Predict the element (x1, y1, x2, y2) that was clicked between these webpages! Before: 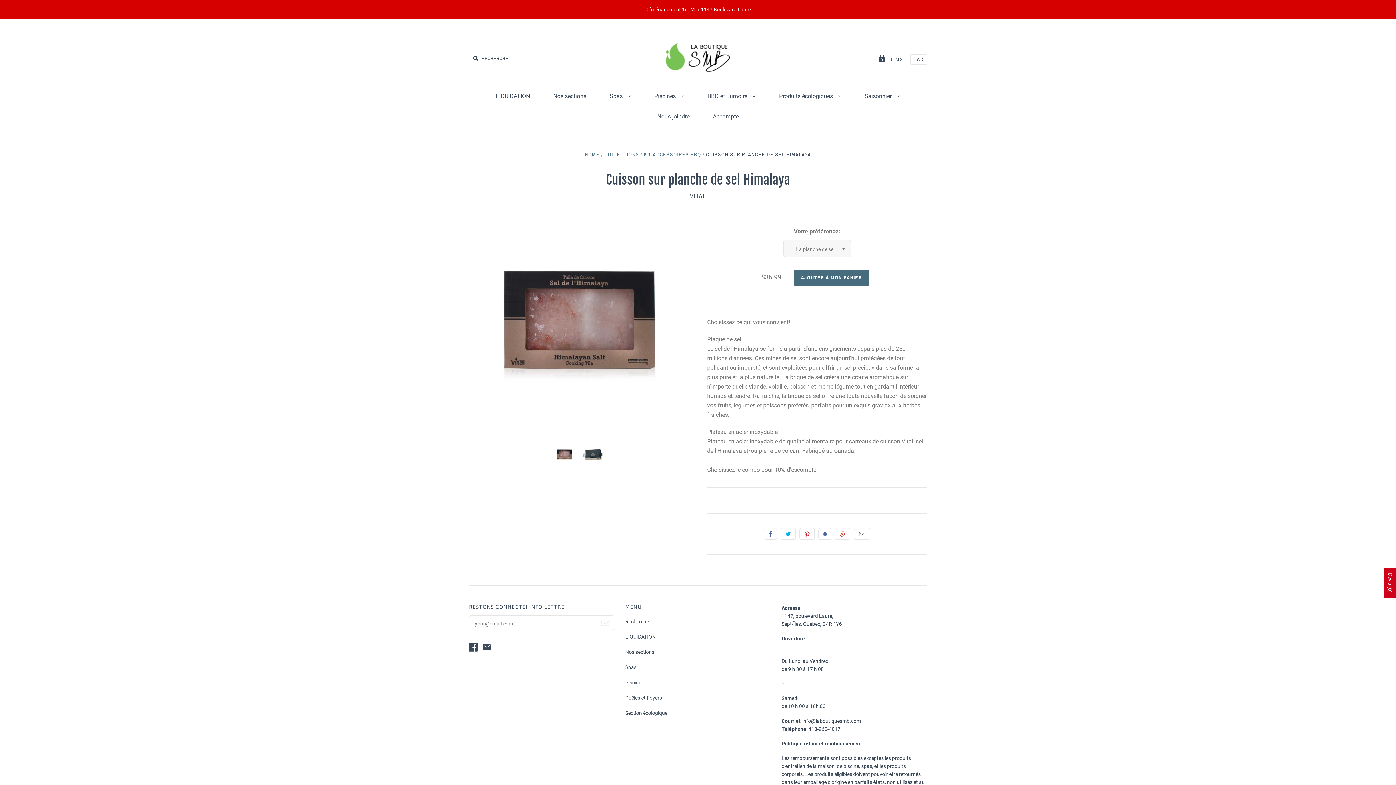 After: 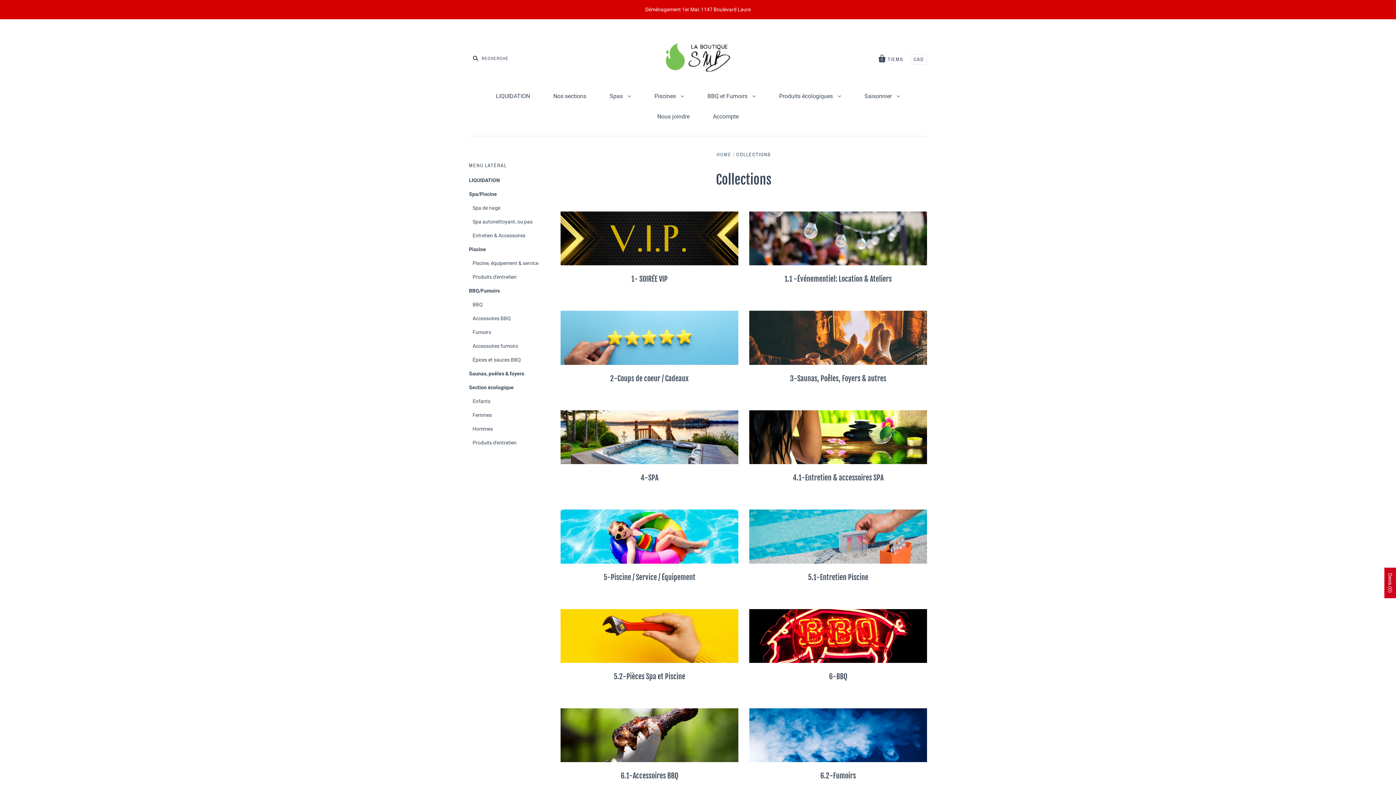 Action: bbox: (542, 86, 597, 106) label: Nos sections